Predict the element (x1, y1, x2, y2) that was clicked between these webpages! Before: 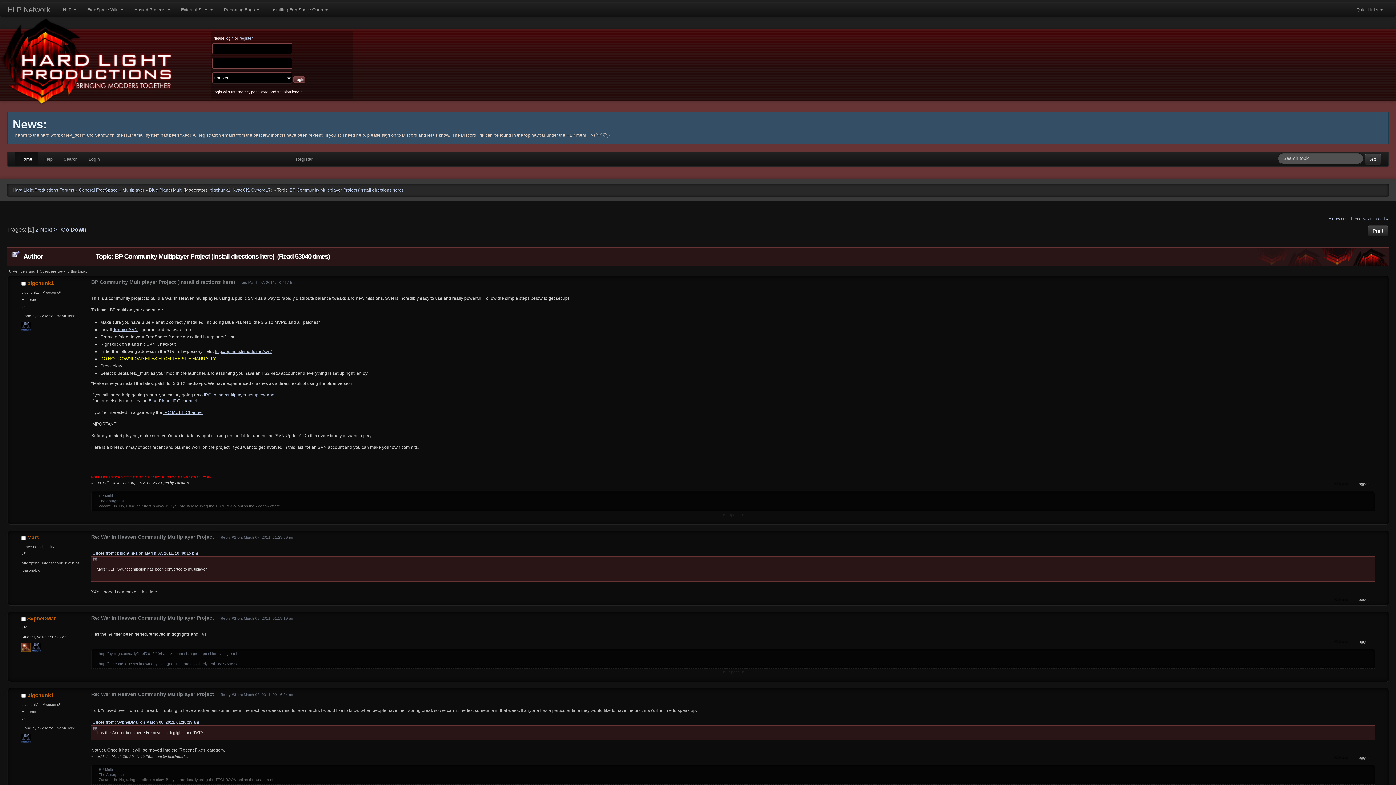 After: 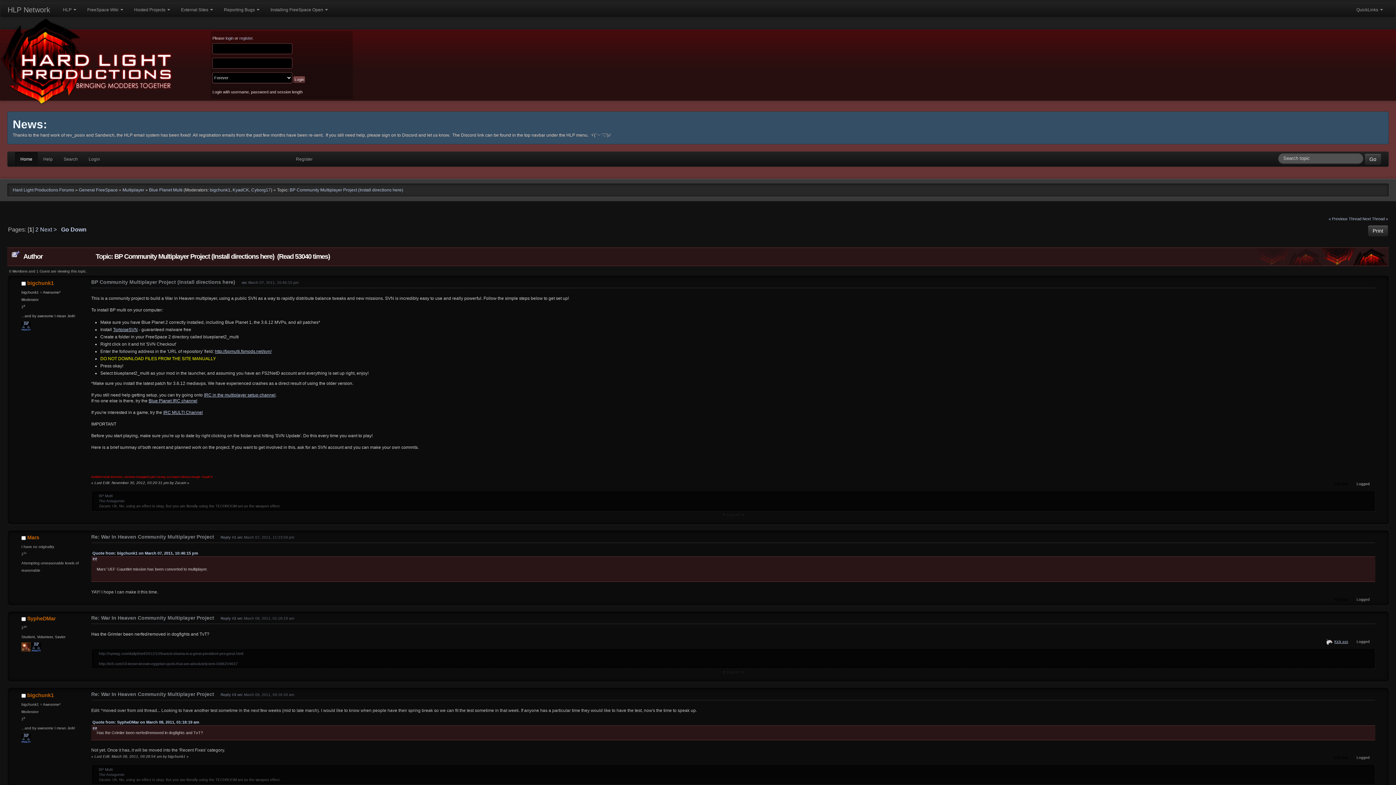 Action: label: Kick ass bbox: (1326, 639, 1348, 643)